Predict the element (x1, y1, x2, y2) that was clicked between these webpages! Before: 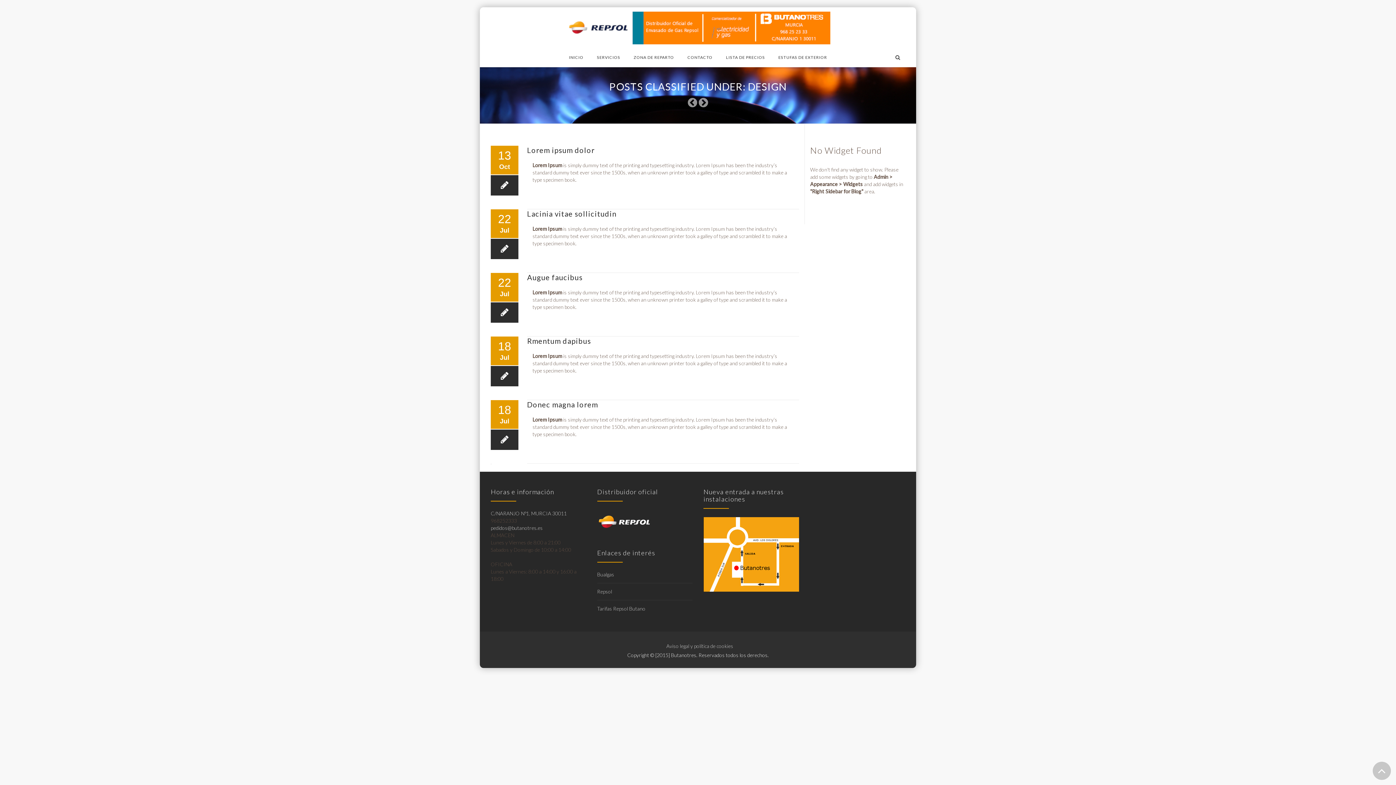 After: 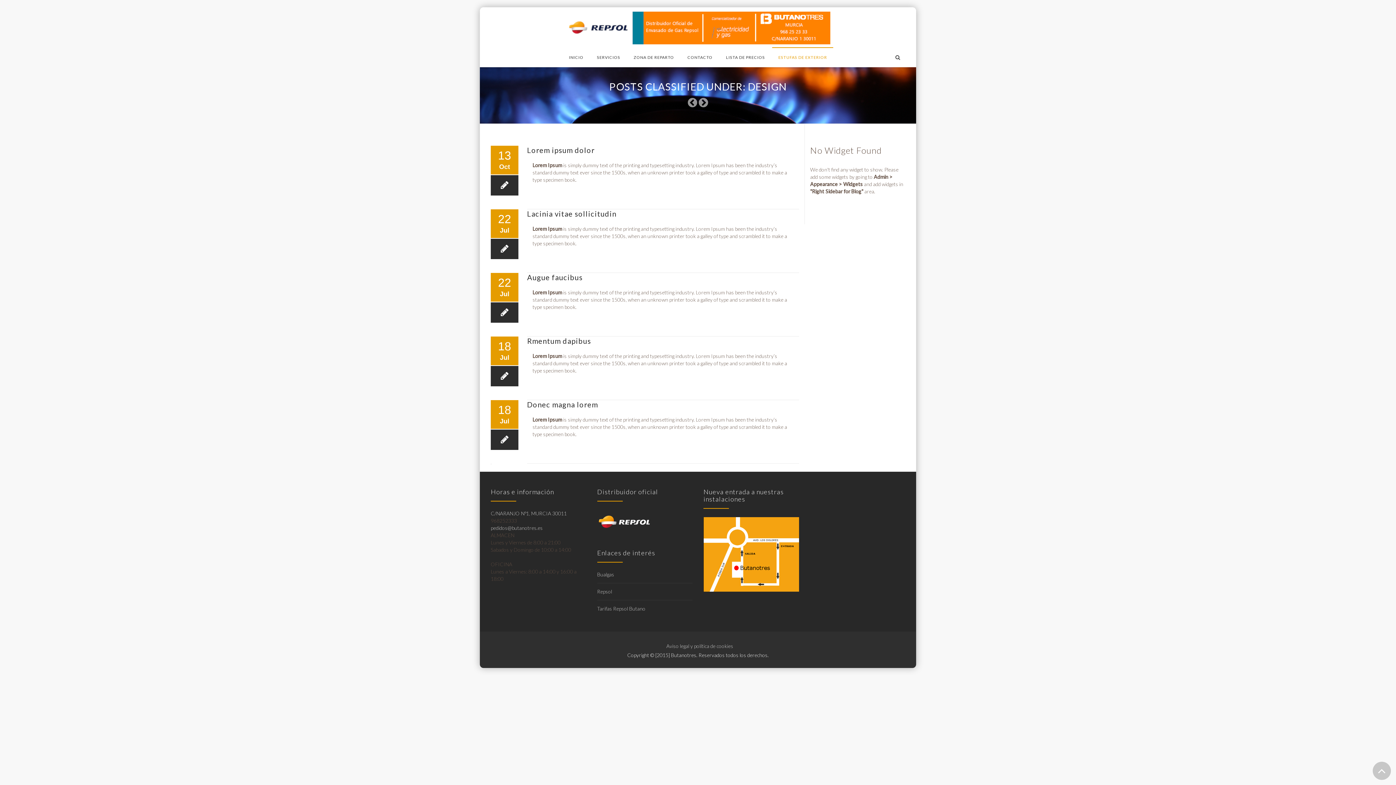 Action: label: ESTUFAS DE EXTERIOR bbox: (772, 47, 833, 67)